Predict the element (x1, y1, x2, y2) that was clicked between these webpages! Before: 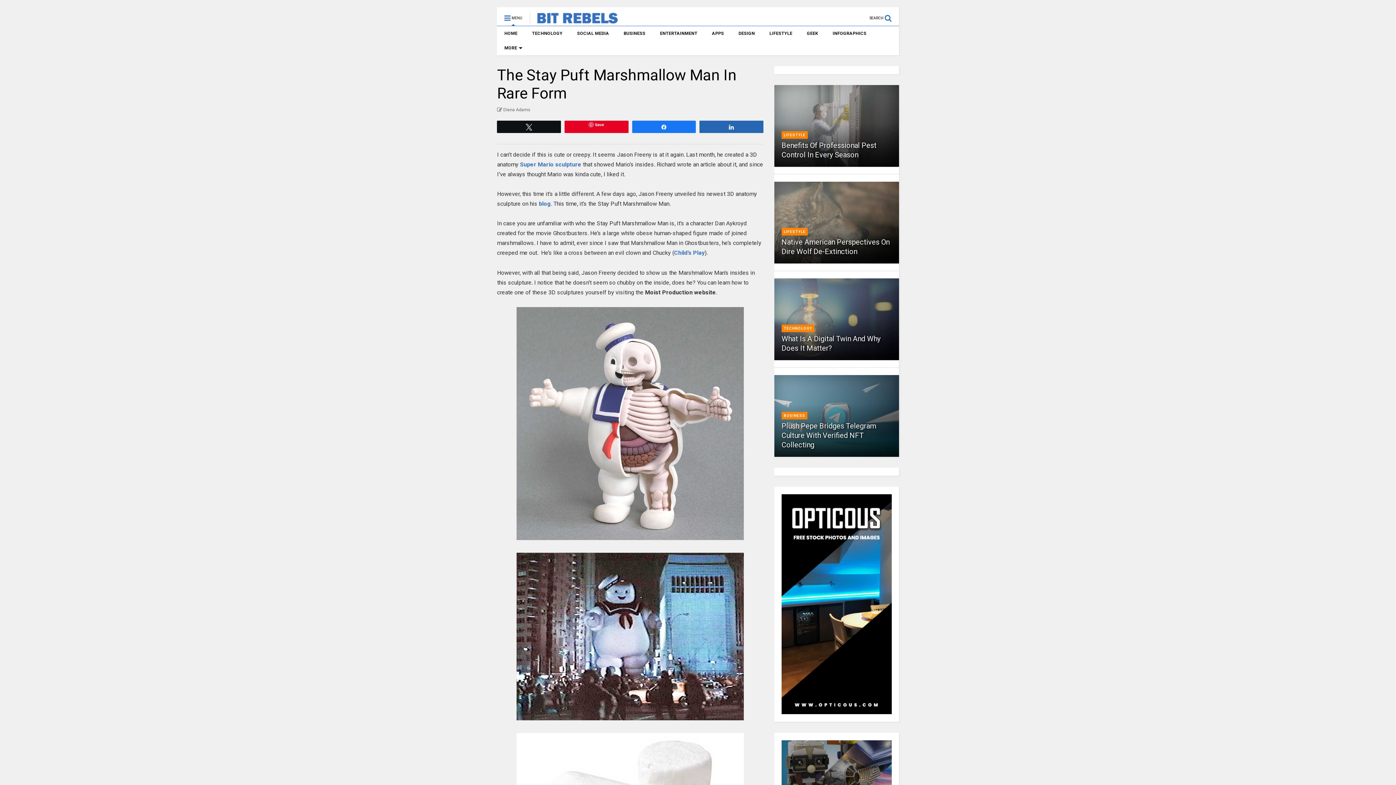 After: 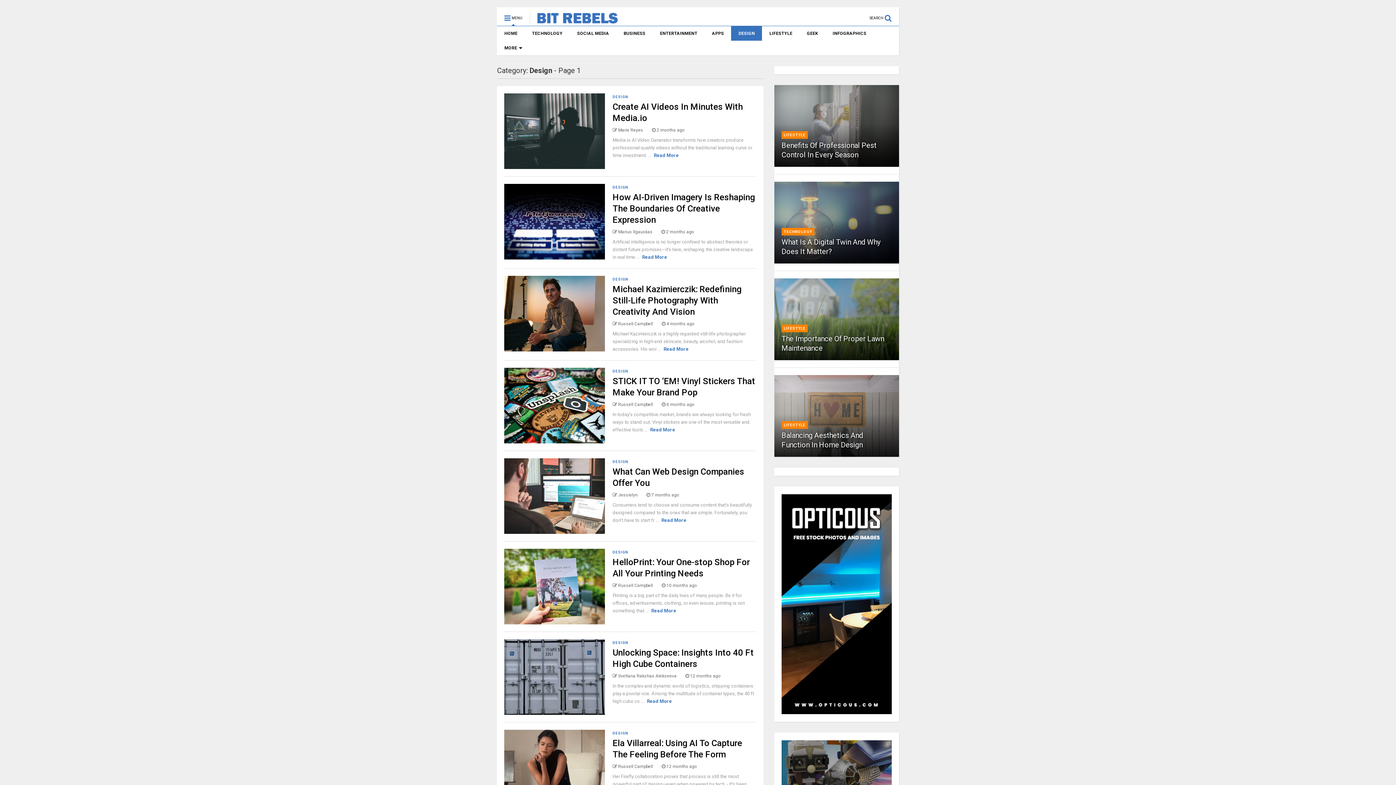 Action: bbox: (731, 26, 762, 40) label: DESIGN